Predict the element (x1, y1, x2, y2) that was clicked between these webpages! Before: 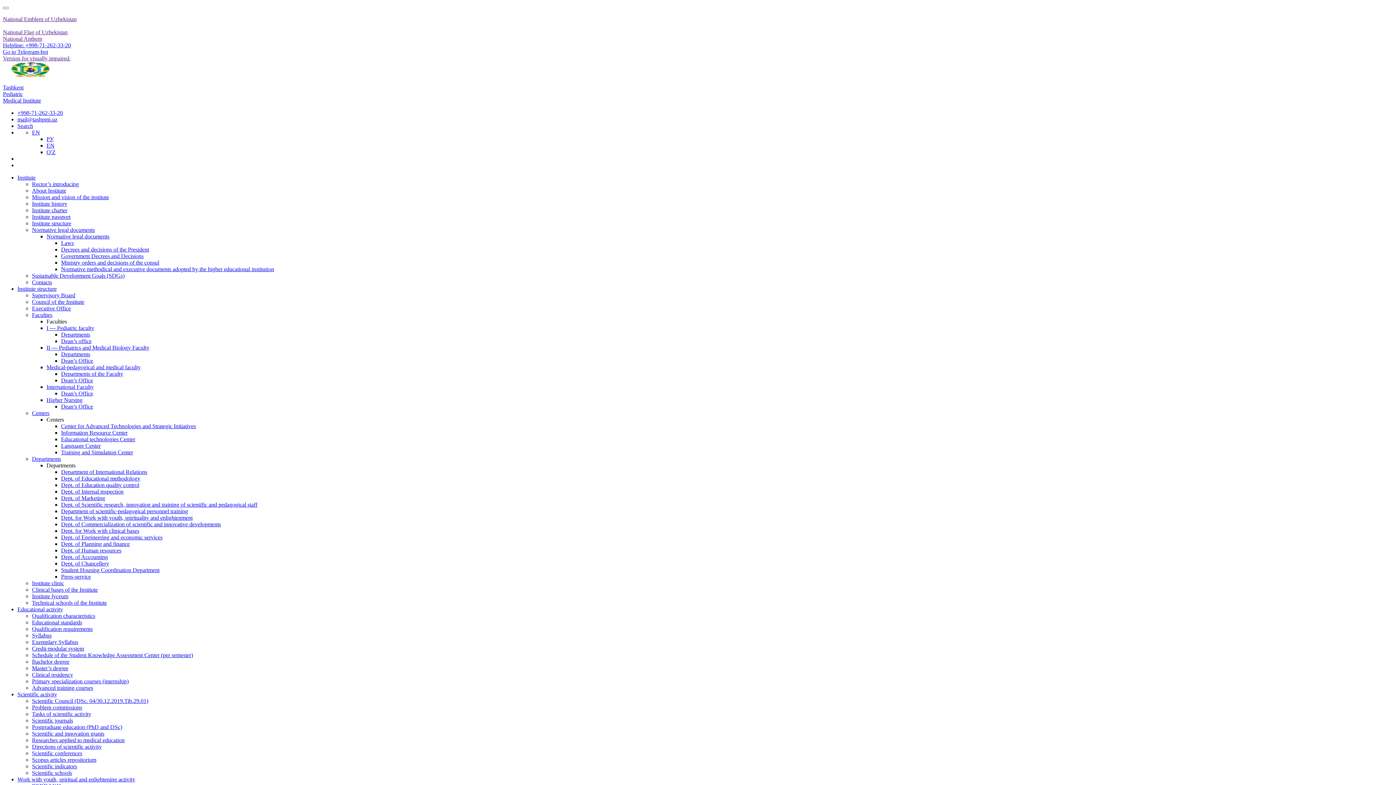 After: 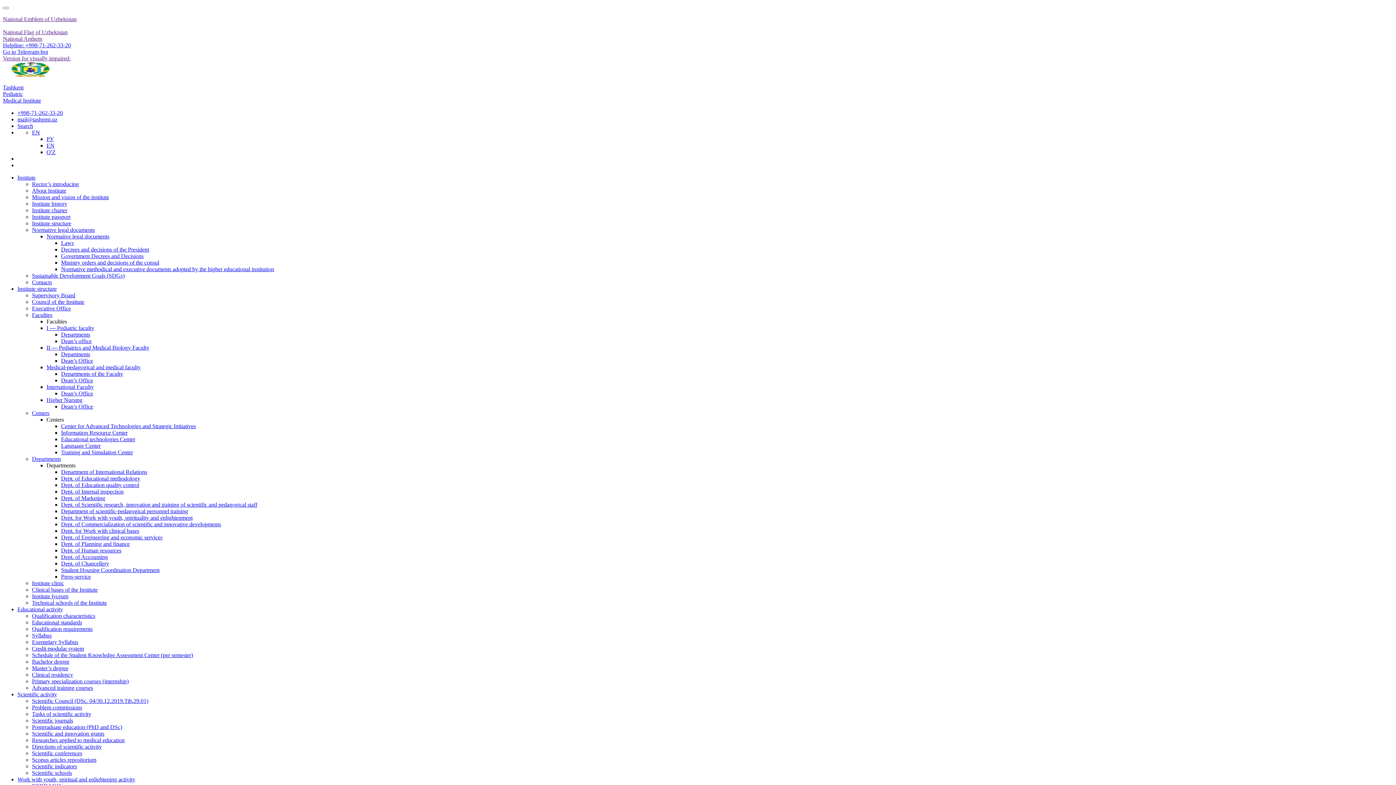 Action: bbox: (32, 698, 148, 704) label: Scientific Council (DSc. 04/30.12.2019.Tib.29.01)